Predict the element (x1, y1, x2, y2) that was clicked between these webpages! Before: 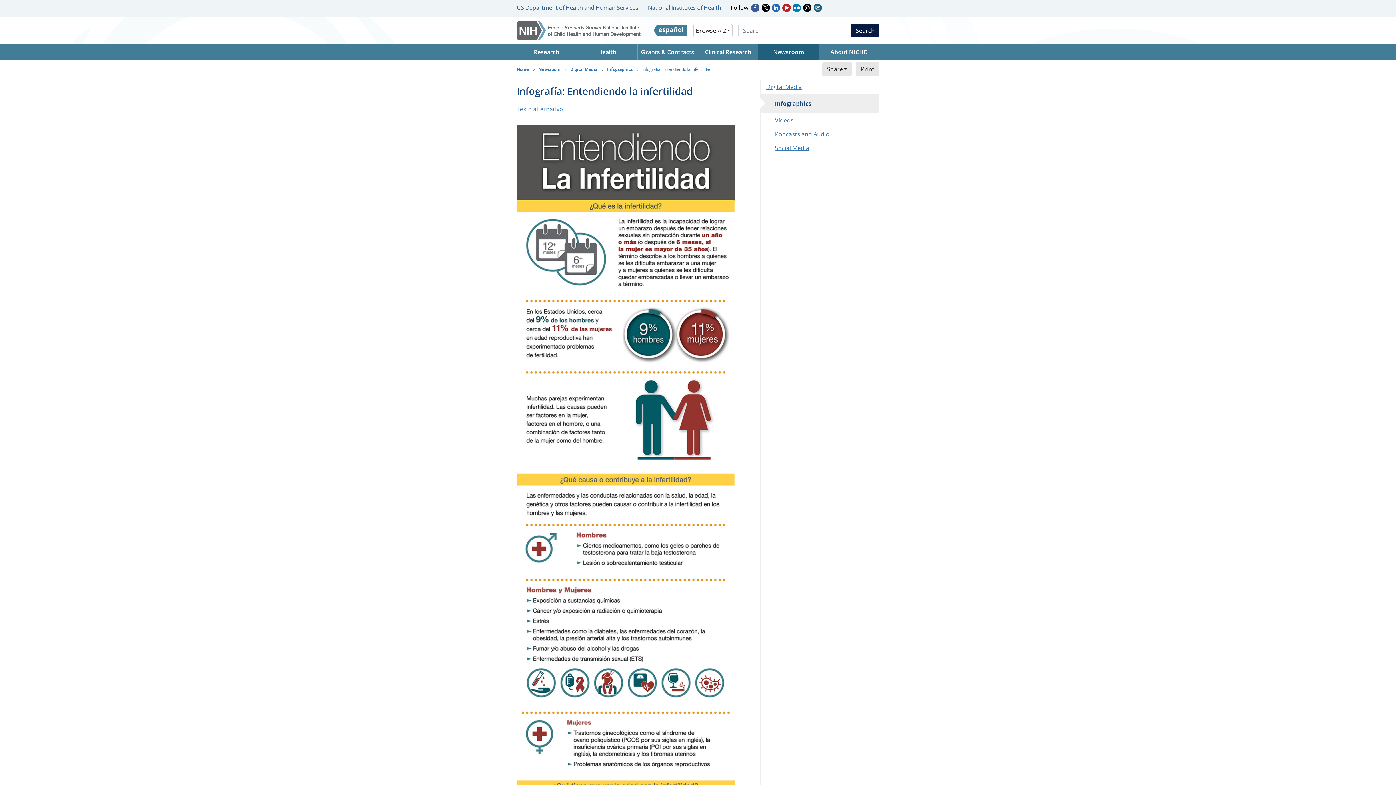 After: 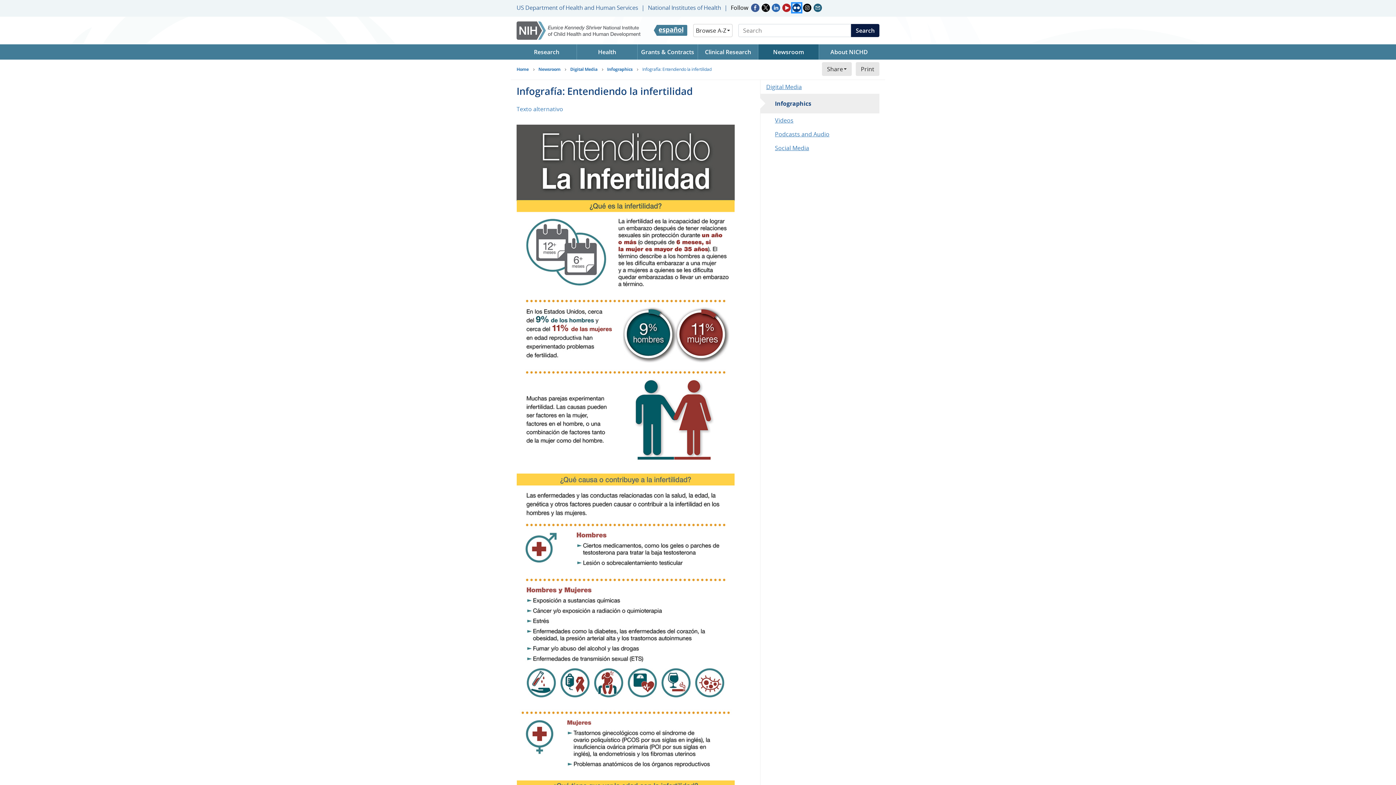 Action: label: Follow us on Flickr bbox: (792, 3, 801, 12)